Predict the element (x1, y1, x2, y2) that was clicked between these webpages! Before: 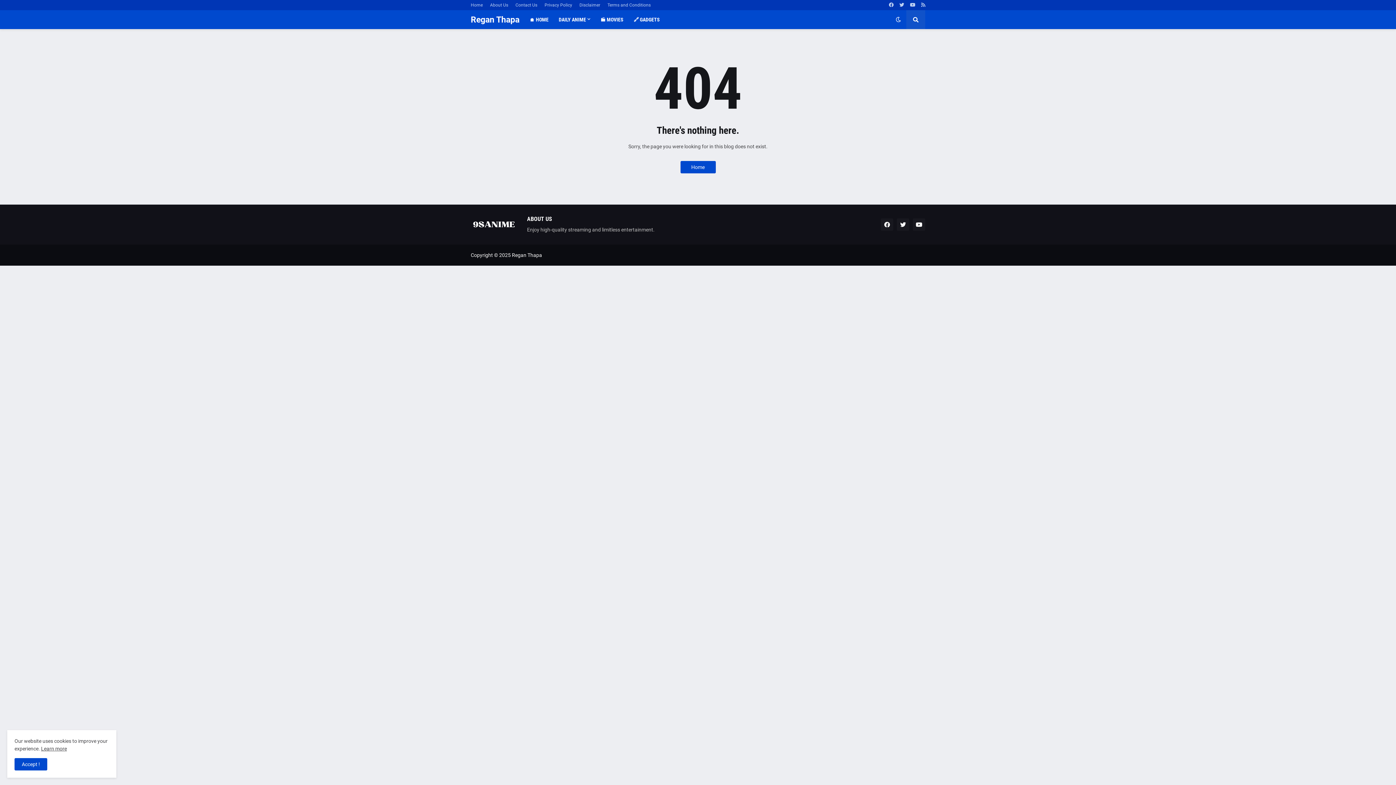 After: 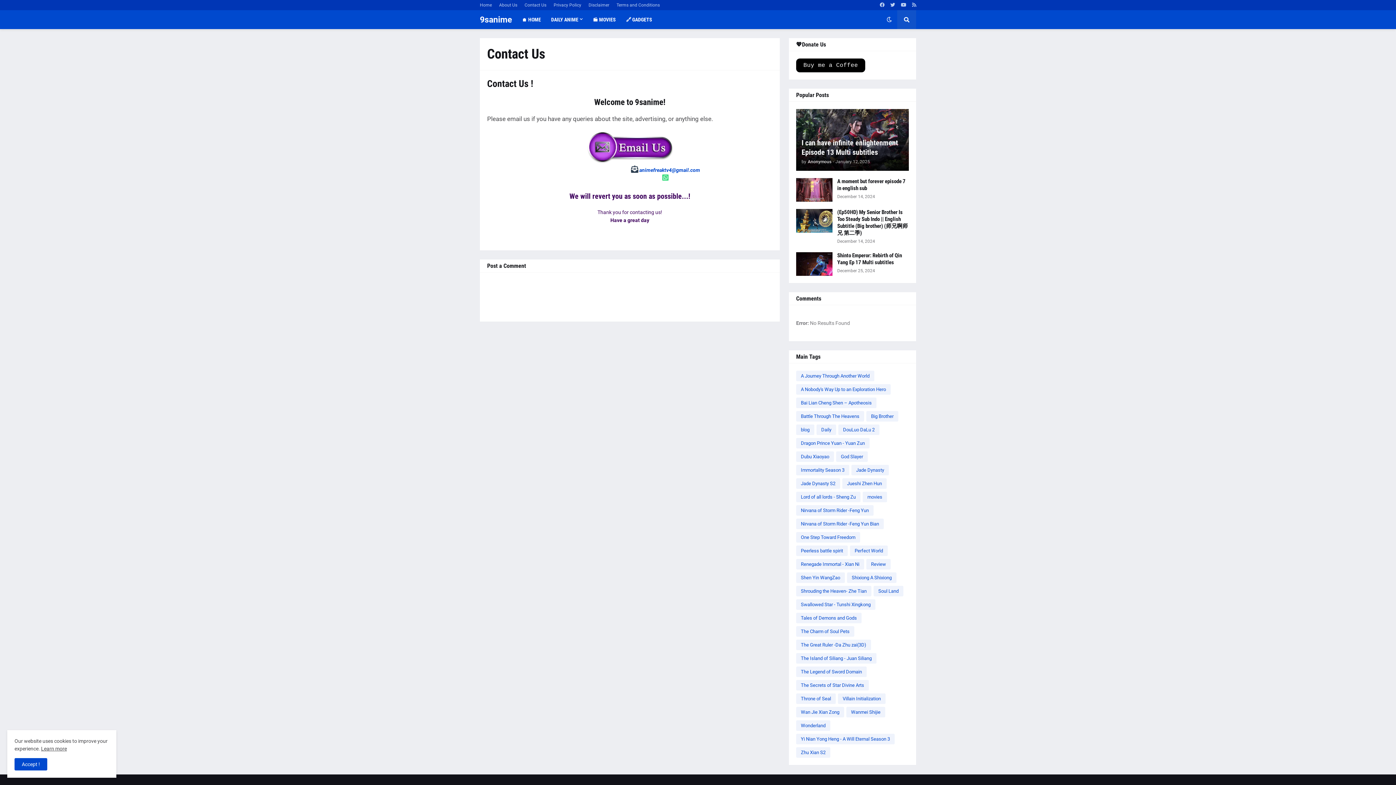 Action: label: Contact Us bbox: (515, 0, 537, 10)